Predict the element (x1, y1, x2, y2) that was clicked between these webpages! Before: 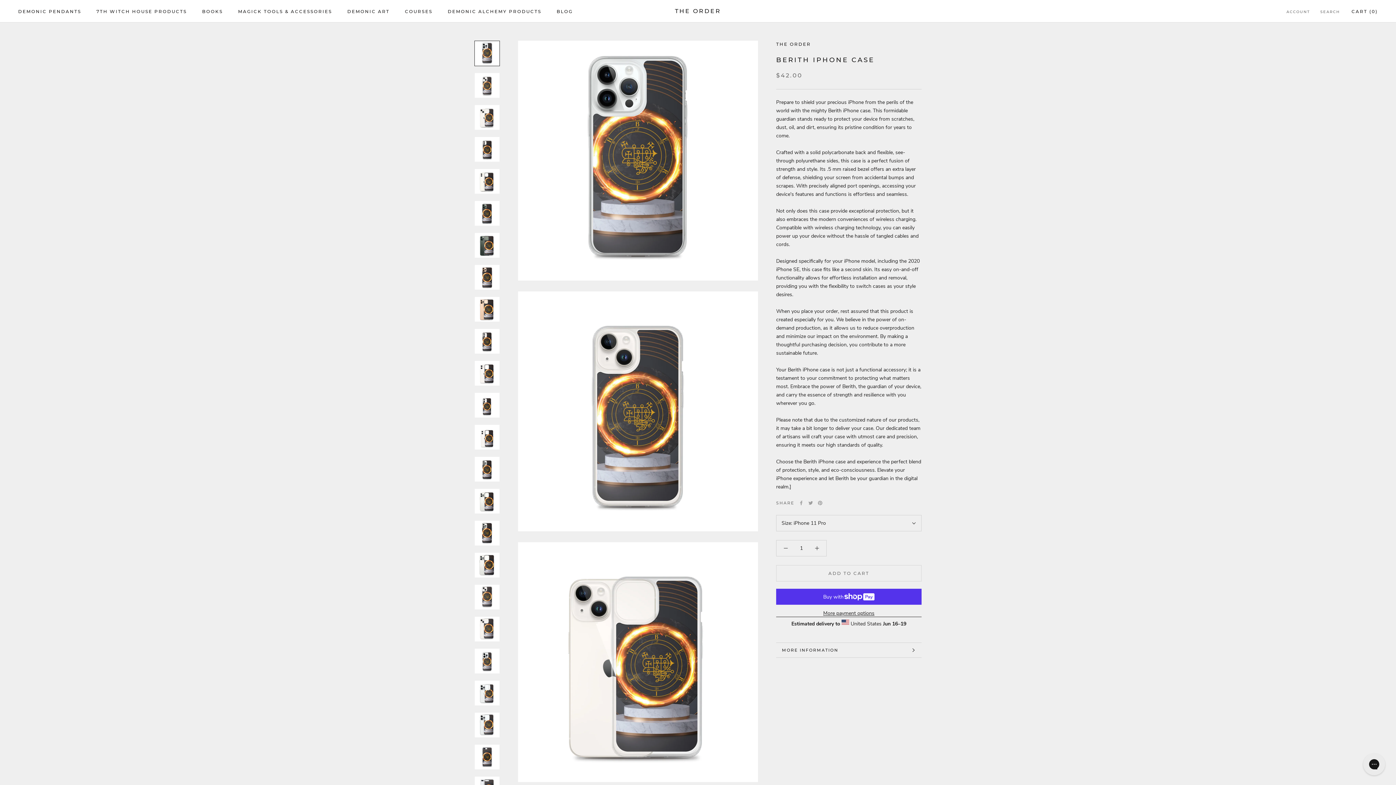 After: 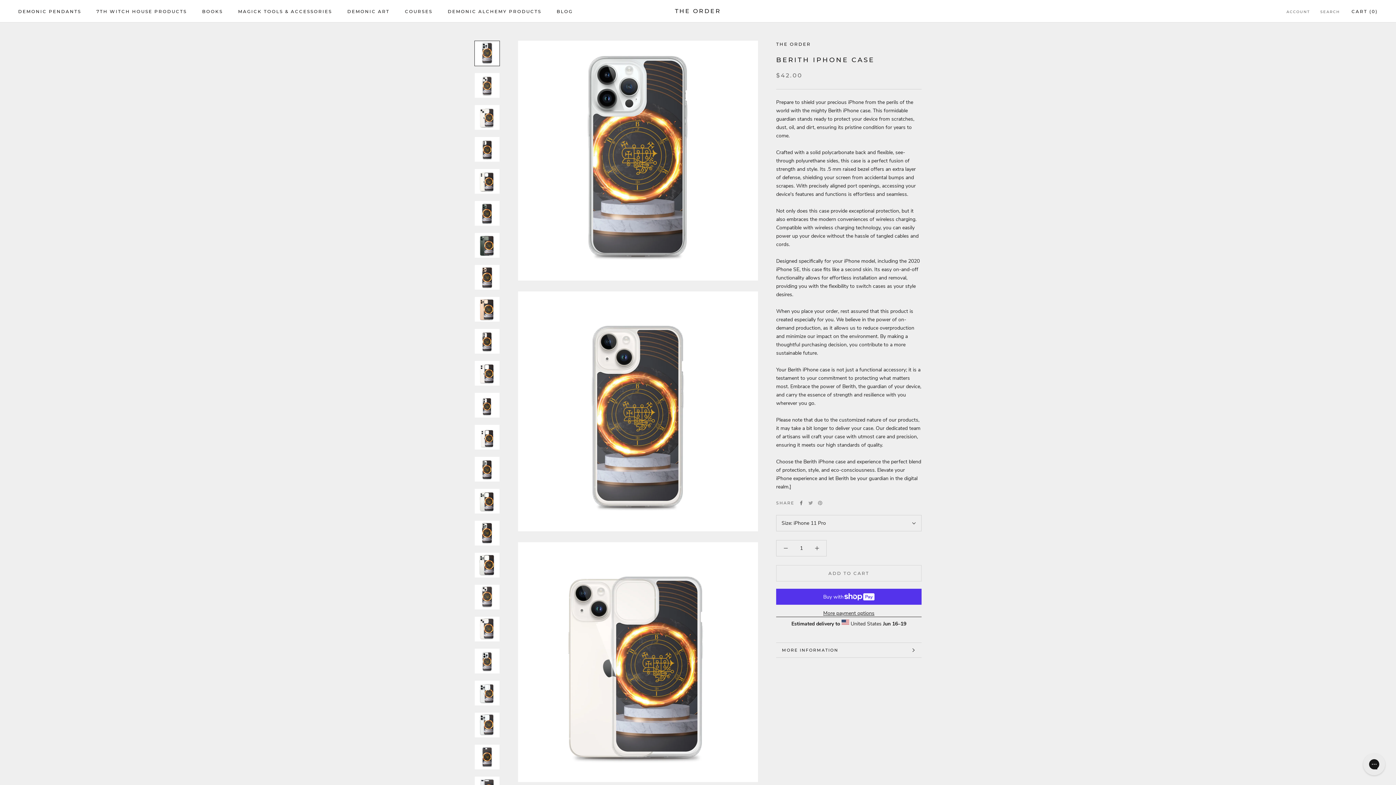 Action: label: Facebook bbox: (799, 501, 803, 505)